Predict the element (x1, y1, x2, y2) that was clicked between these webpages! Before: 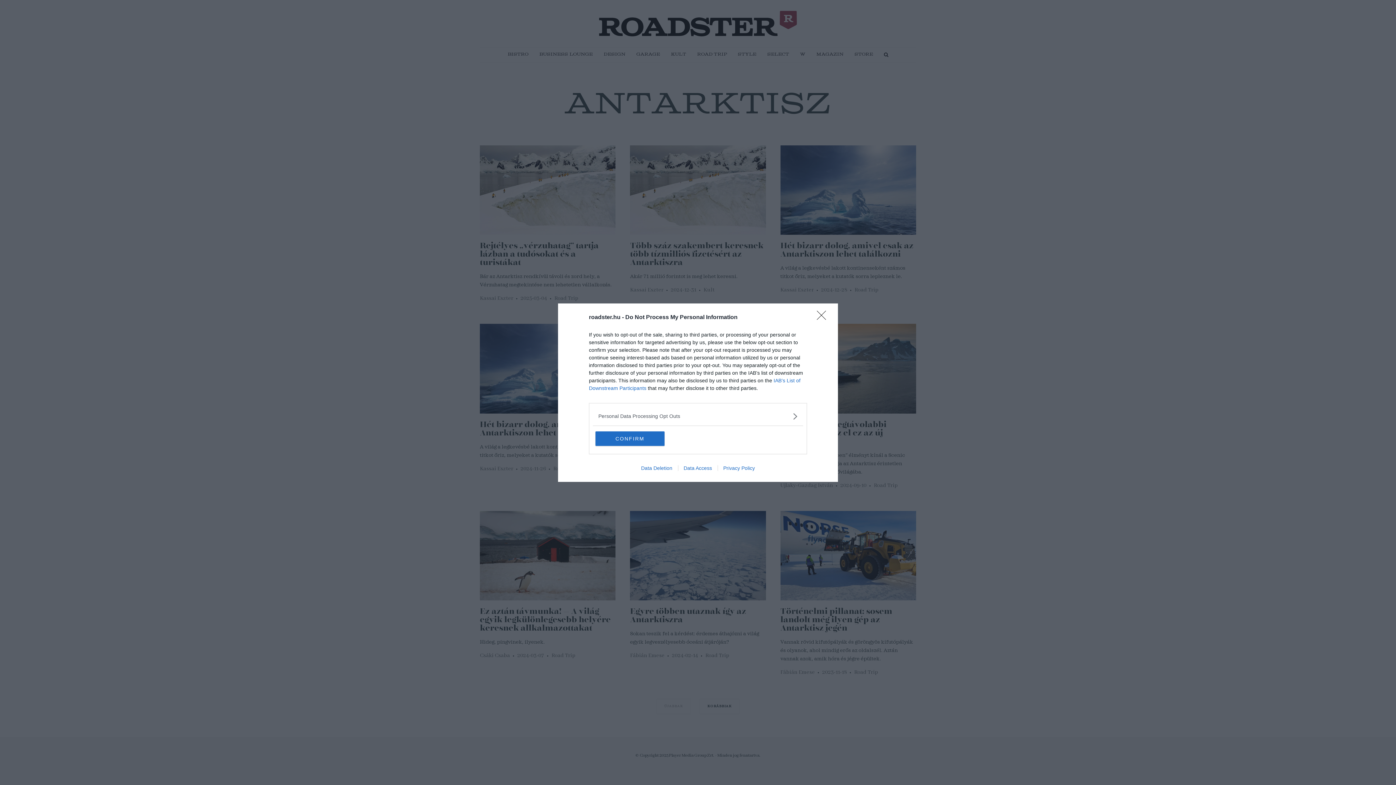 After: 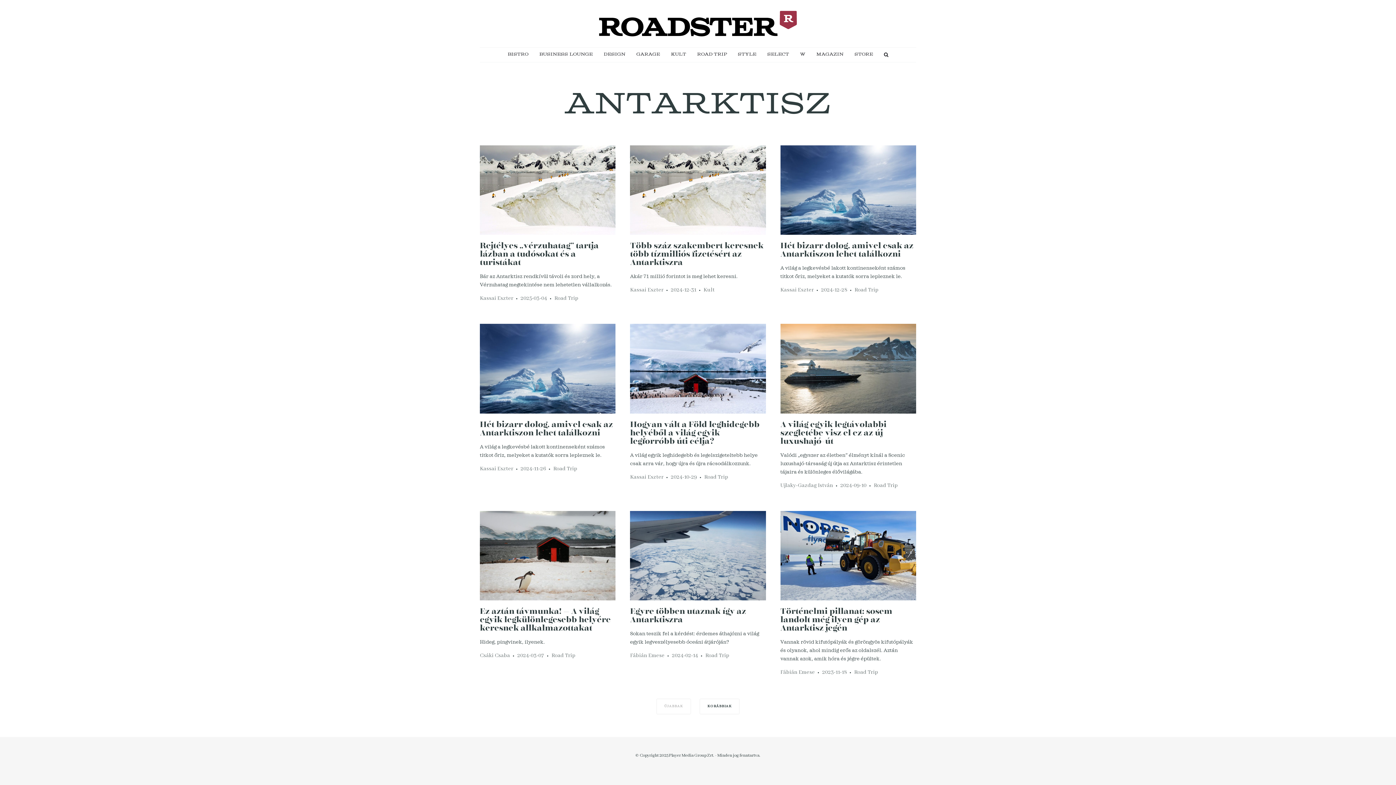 Action: label: Close bbox: (817, 310, 830, 324)